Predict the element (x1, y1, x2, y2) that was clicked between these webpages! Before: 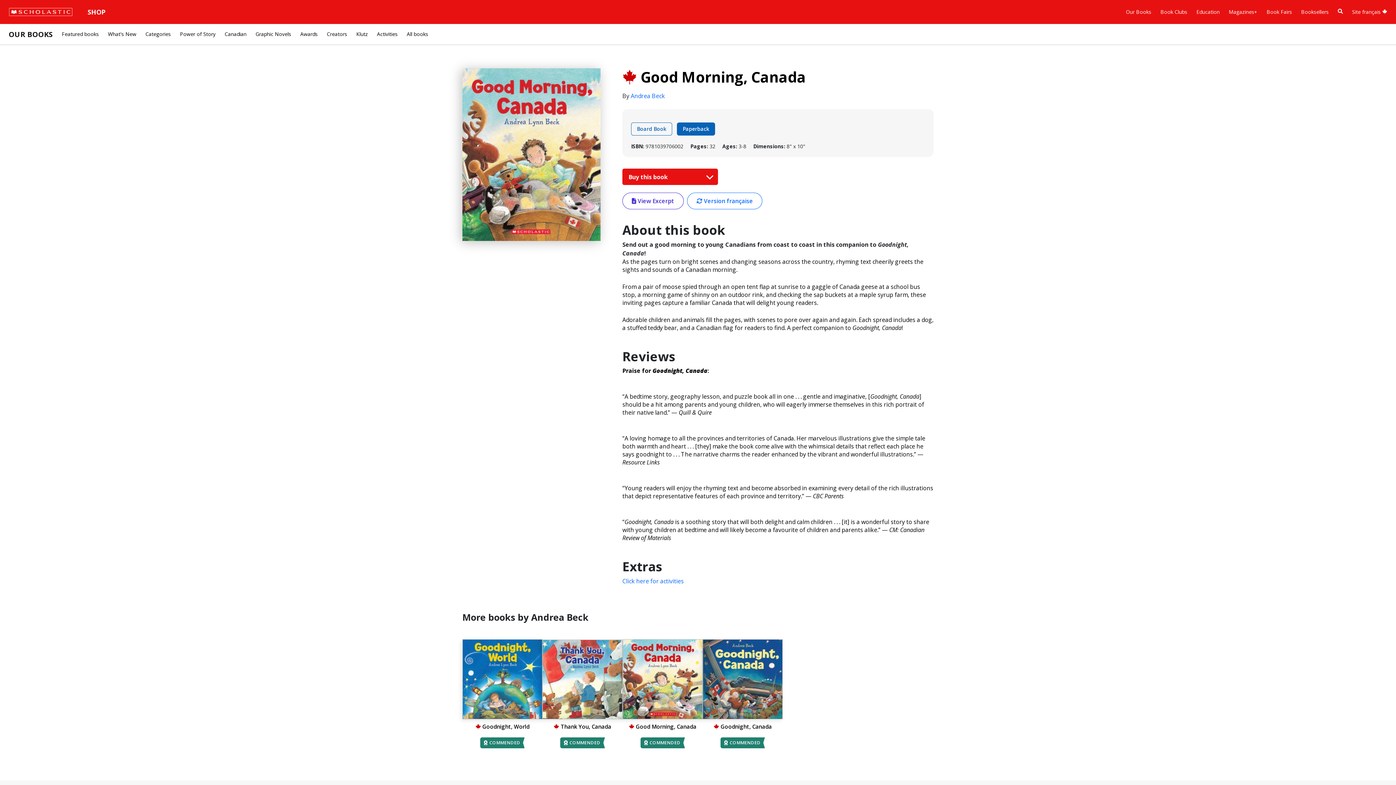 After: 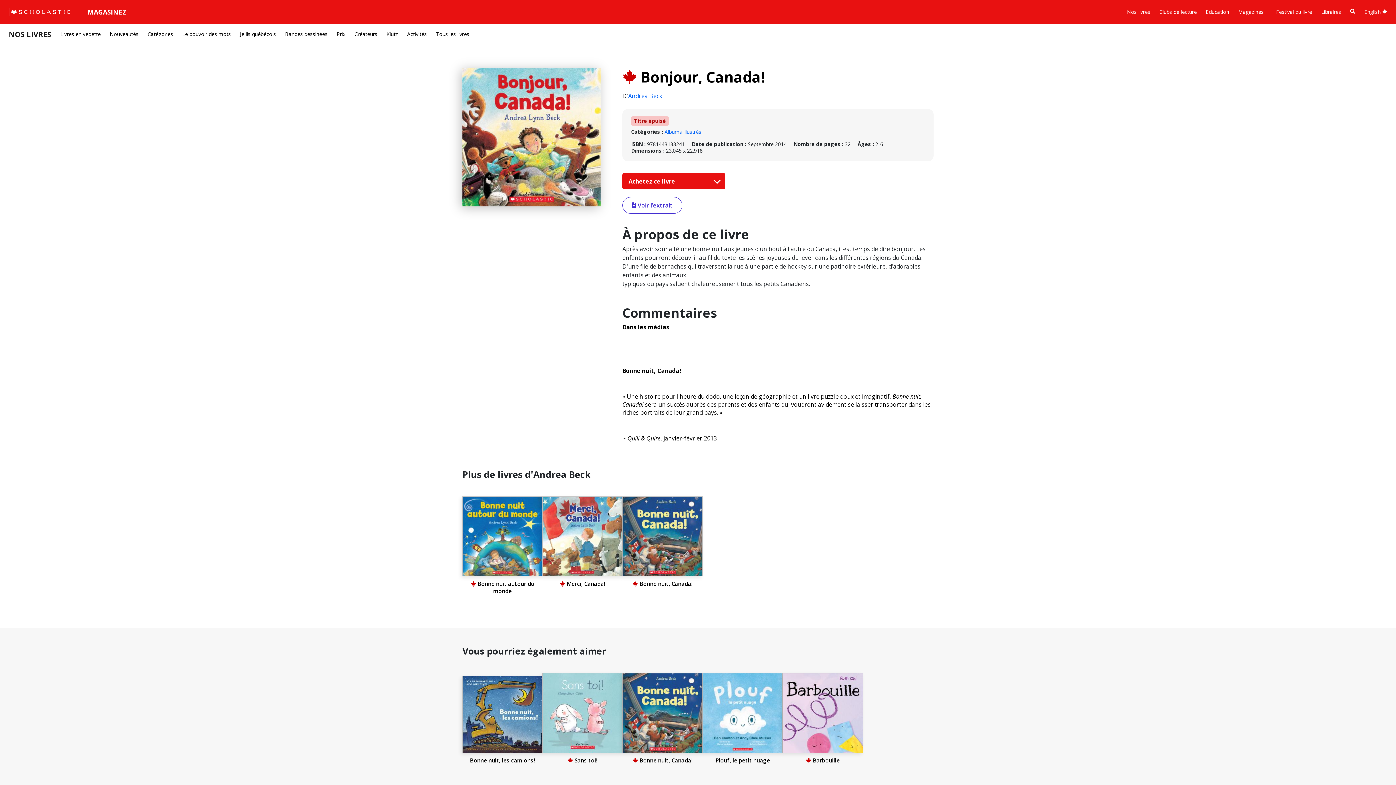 Action: bbox: (687, 192, 762, 209) label:  Version française